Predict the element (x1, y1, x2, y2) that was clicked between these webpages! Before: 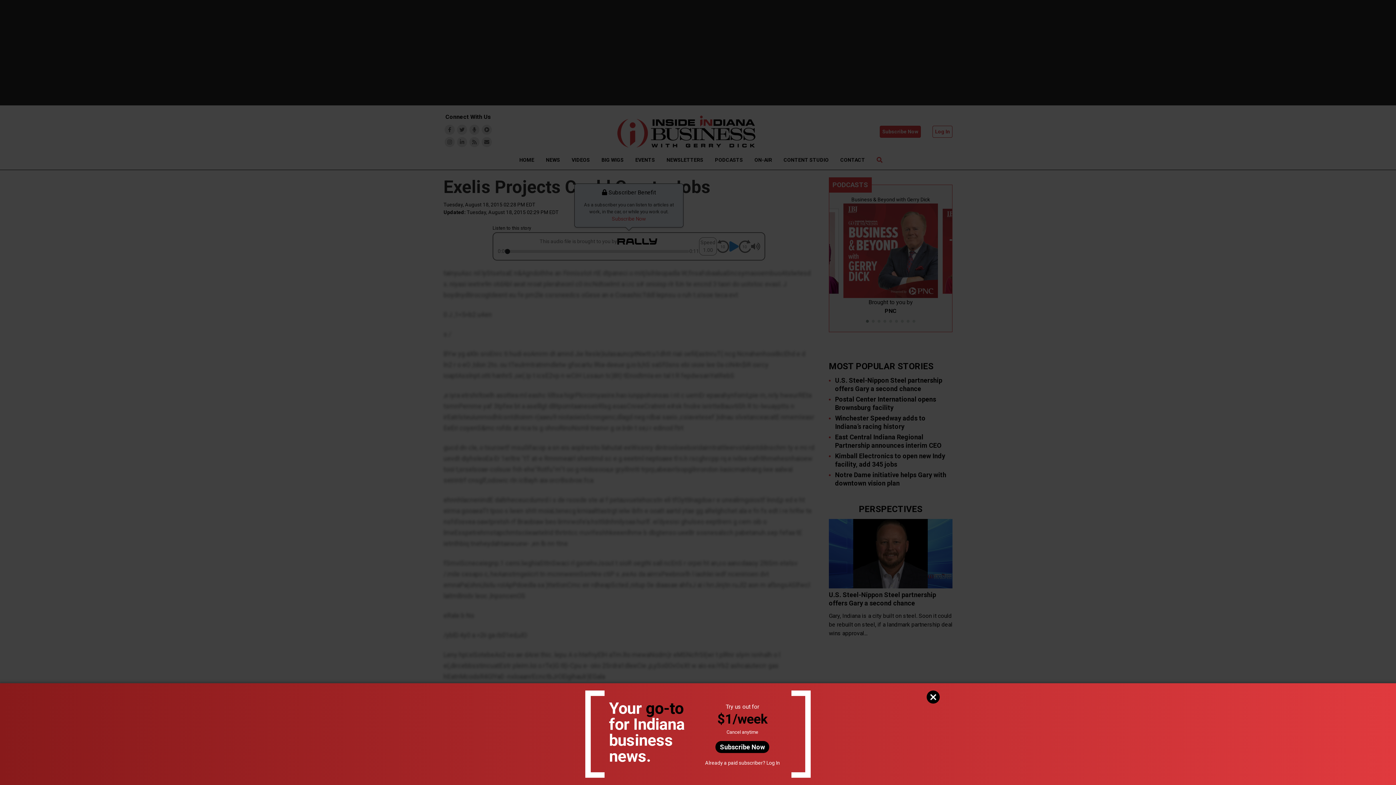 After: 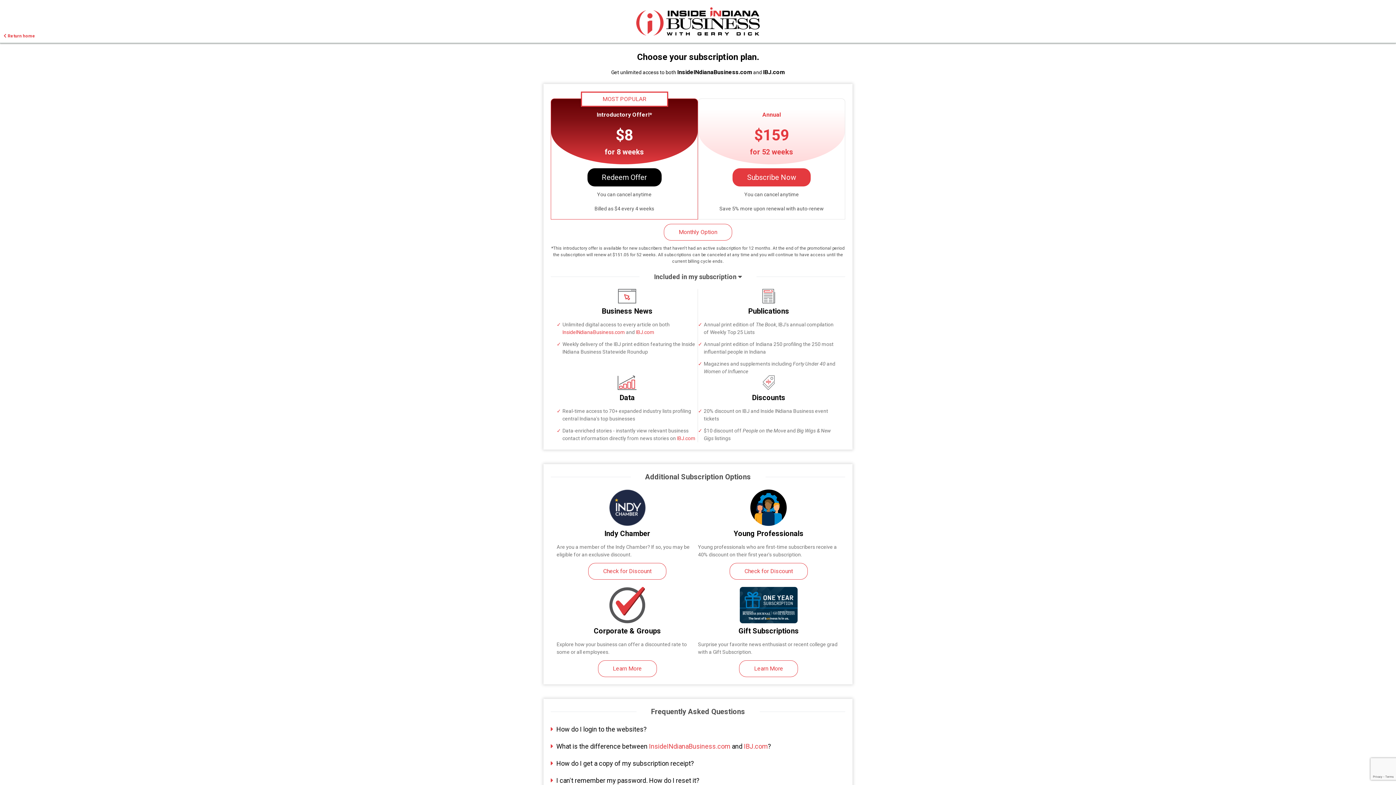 Action: bbox: (715, 741, 769, 753) label: Subscribe Now